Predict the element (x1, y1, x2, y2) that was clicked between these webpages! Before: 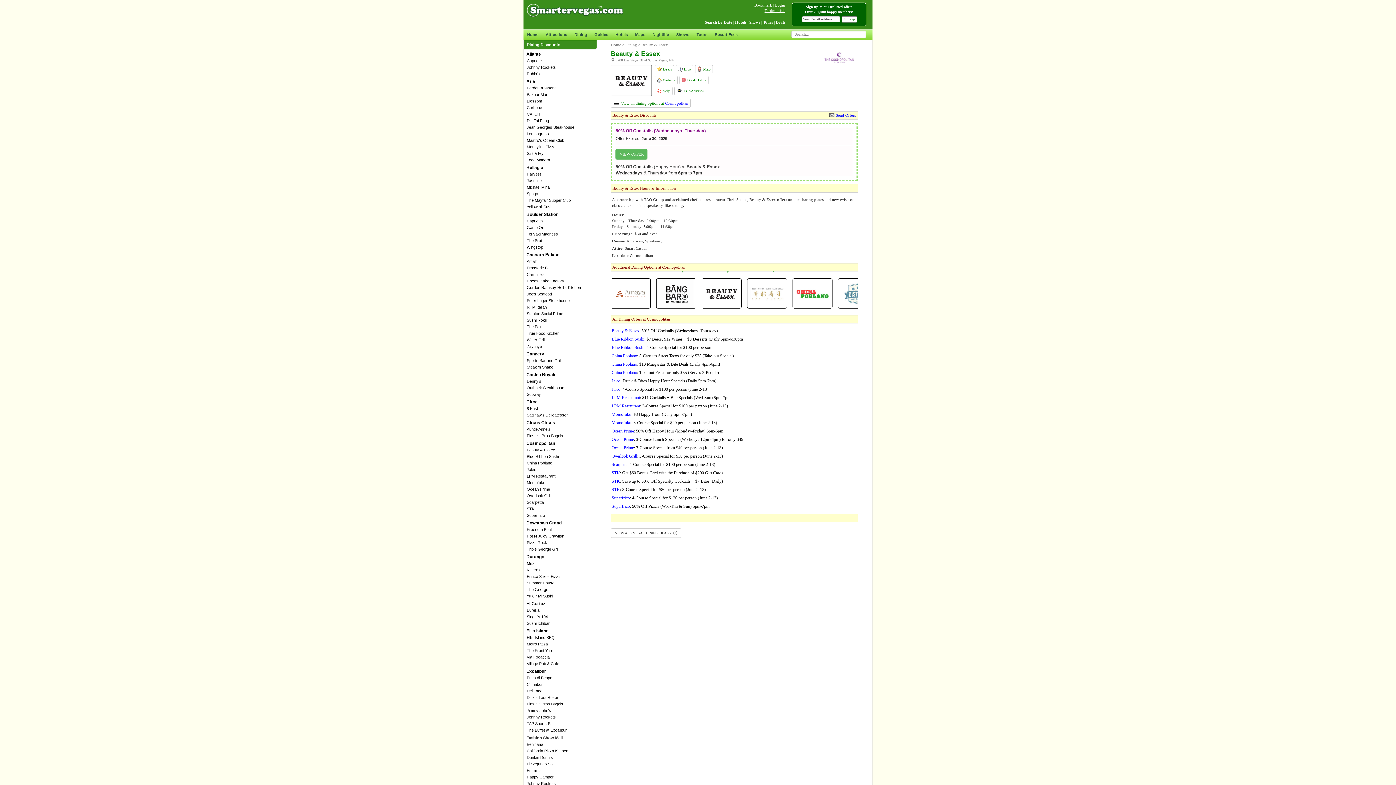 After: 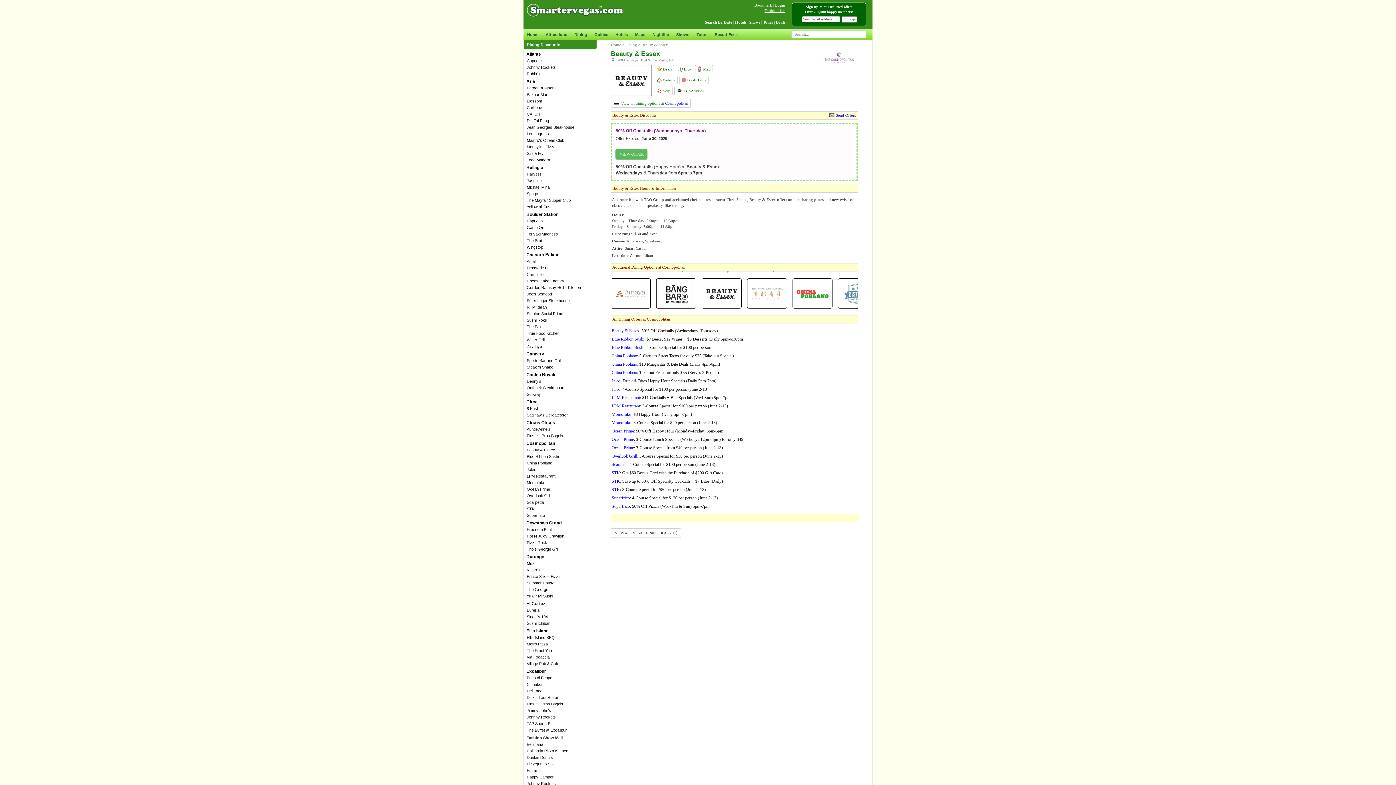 Action: label: VIEW OFFER bbox: (615, 149, 647, 159)